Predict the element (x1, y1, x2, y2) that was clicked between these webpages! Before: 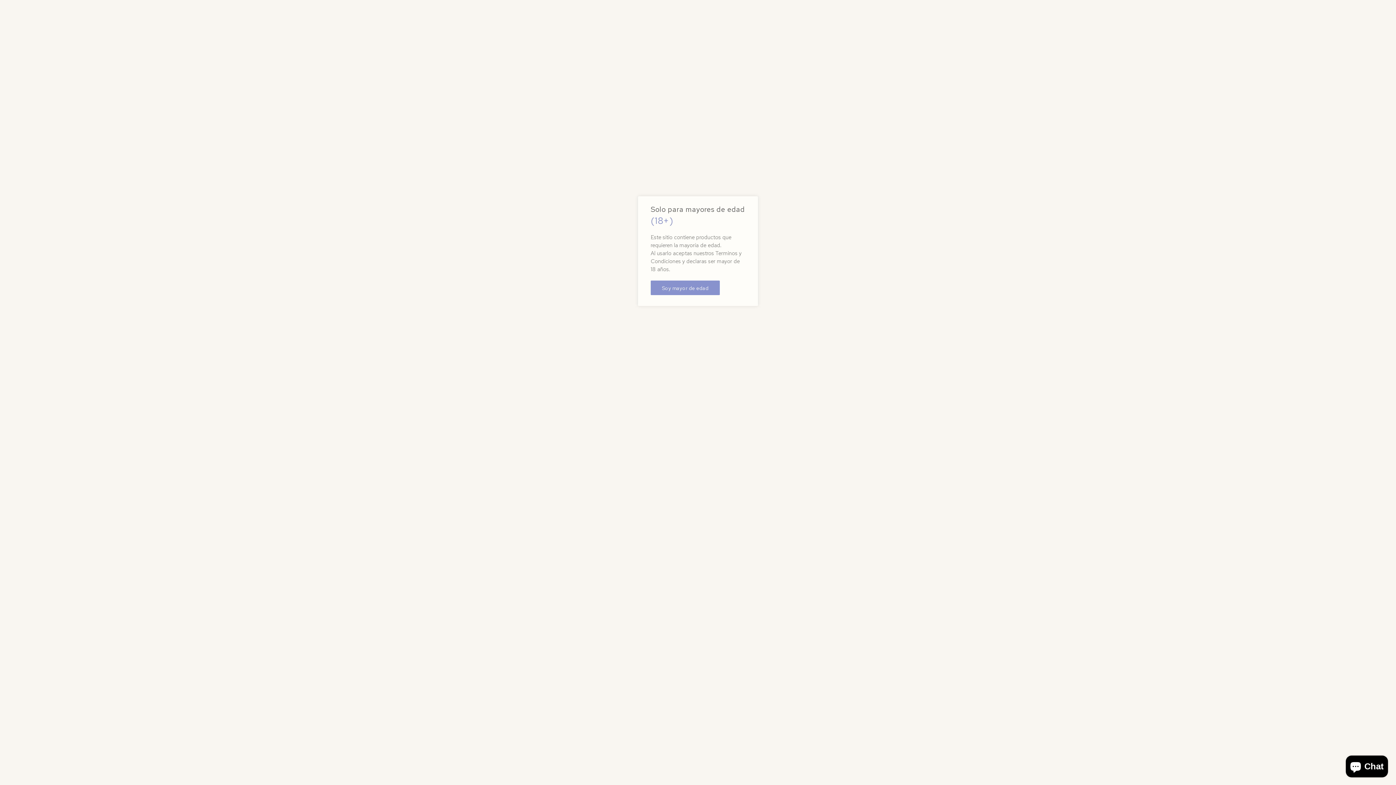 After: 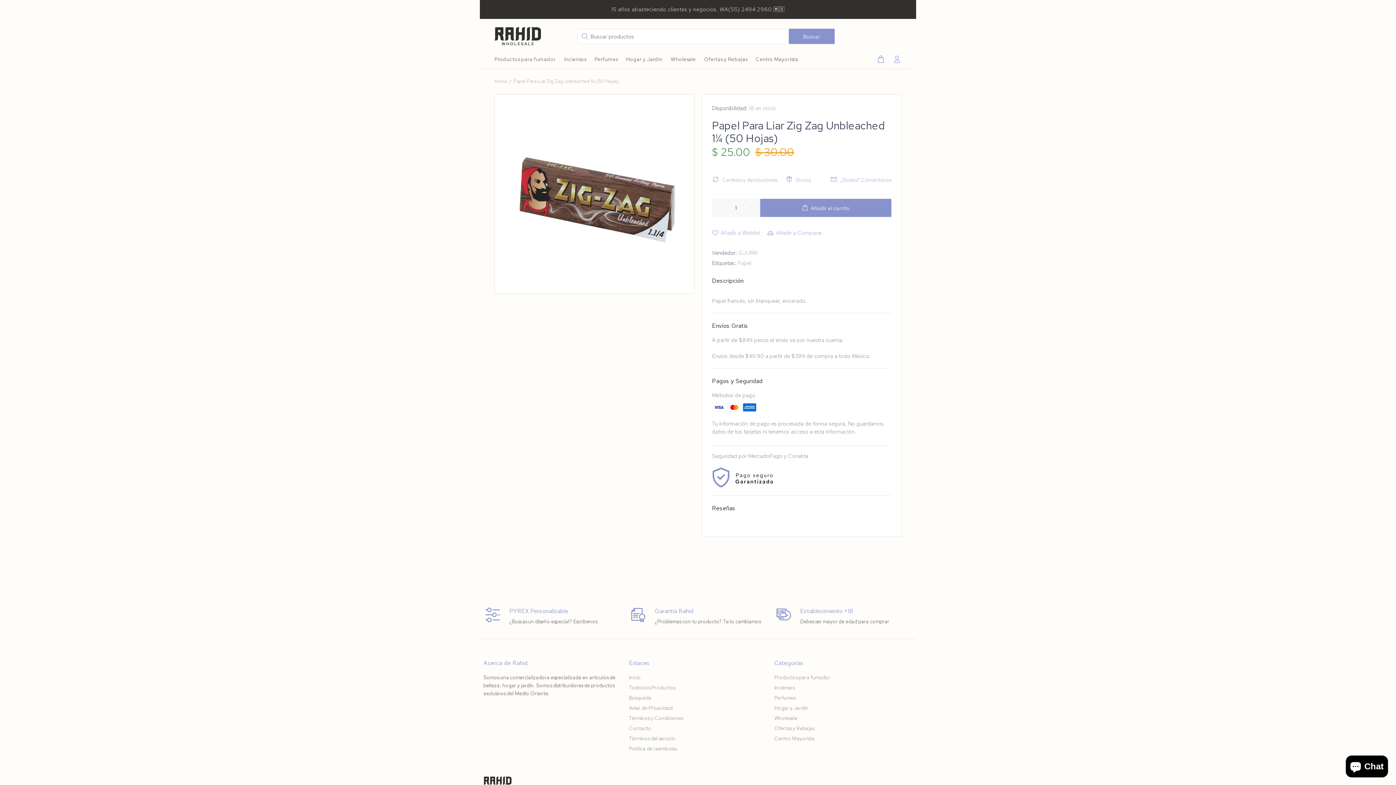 Action: bbox: (650, 280, 720, 295) label: Soy mayor de edad